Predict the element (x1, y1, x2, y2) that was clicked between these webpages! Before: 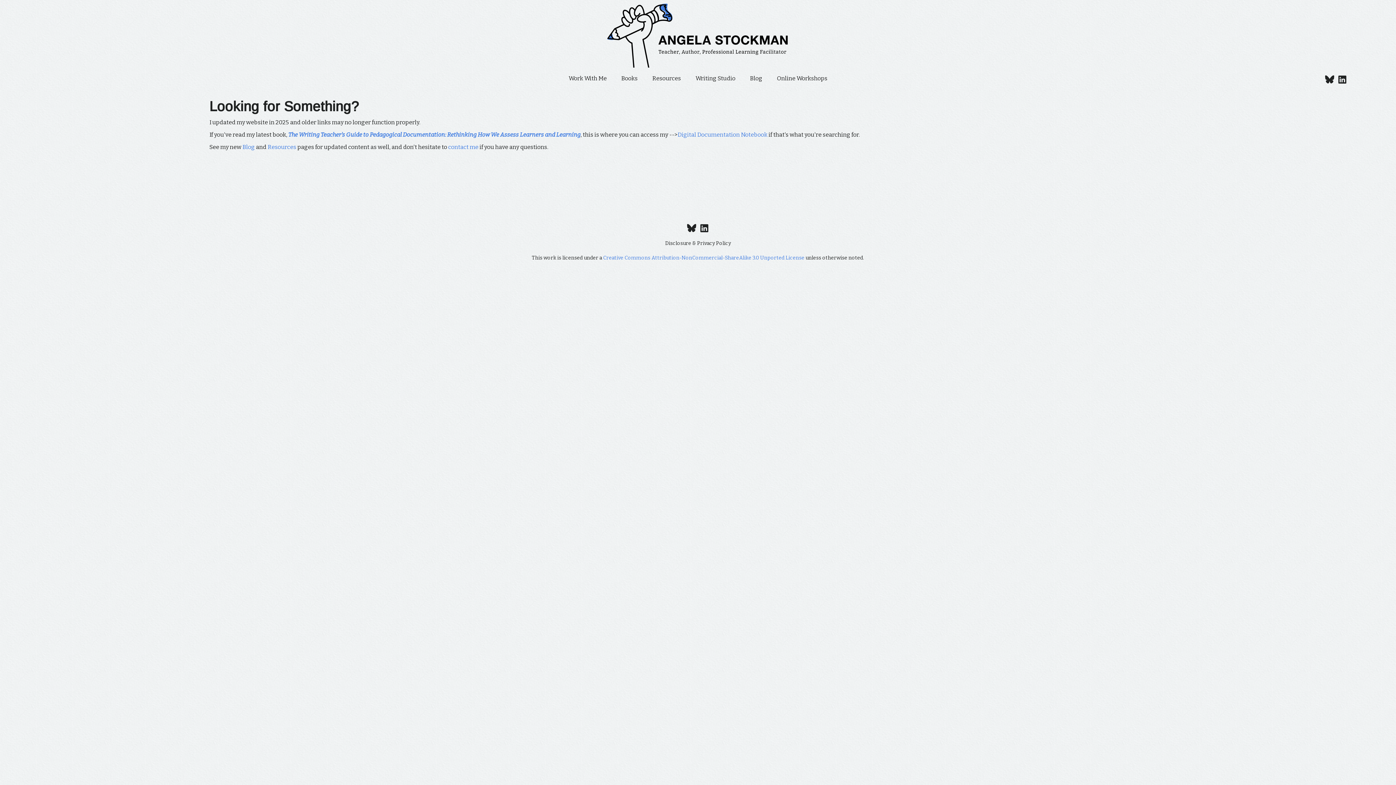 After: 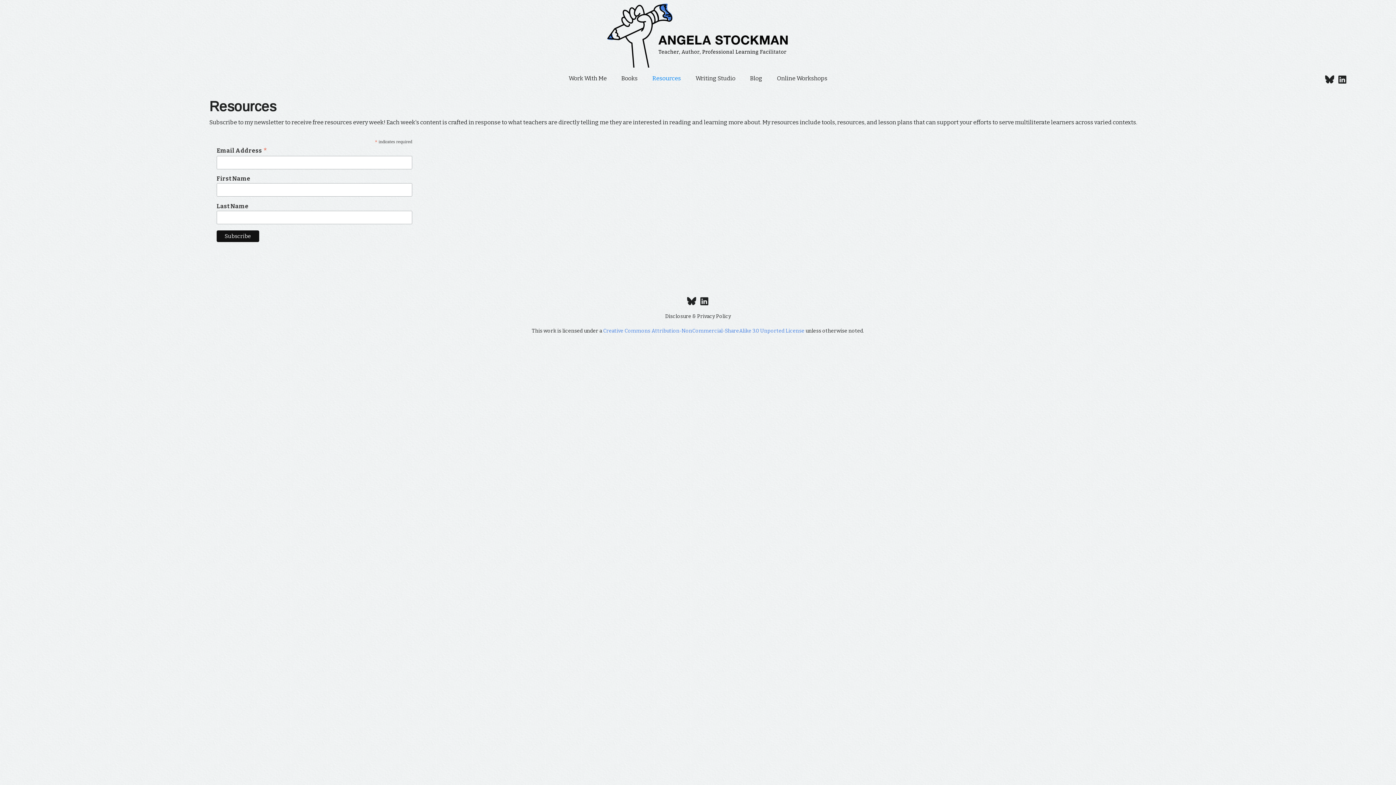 Action: label: Resources bbox: (645, 67, 688, 89)